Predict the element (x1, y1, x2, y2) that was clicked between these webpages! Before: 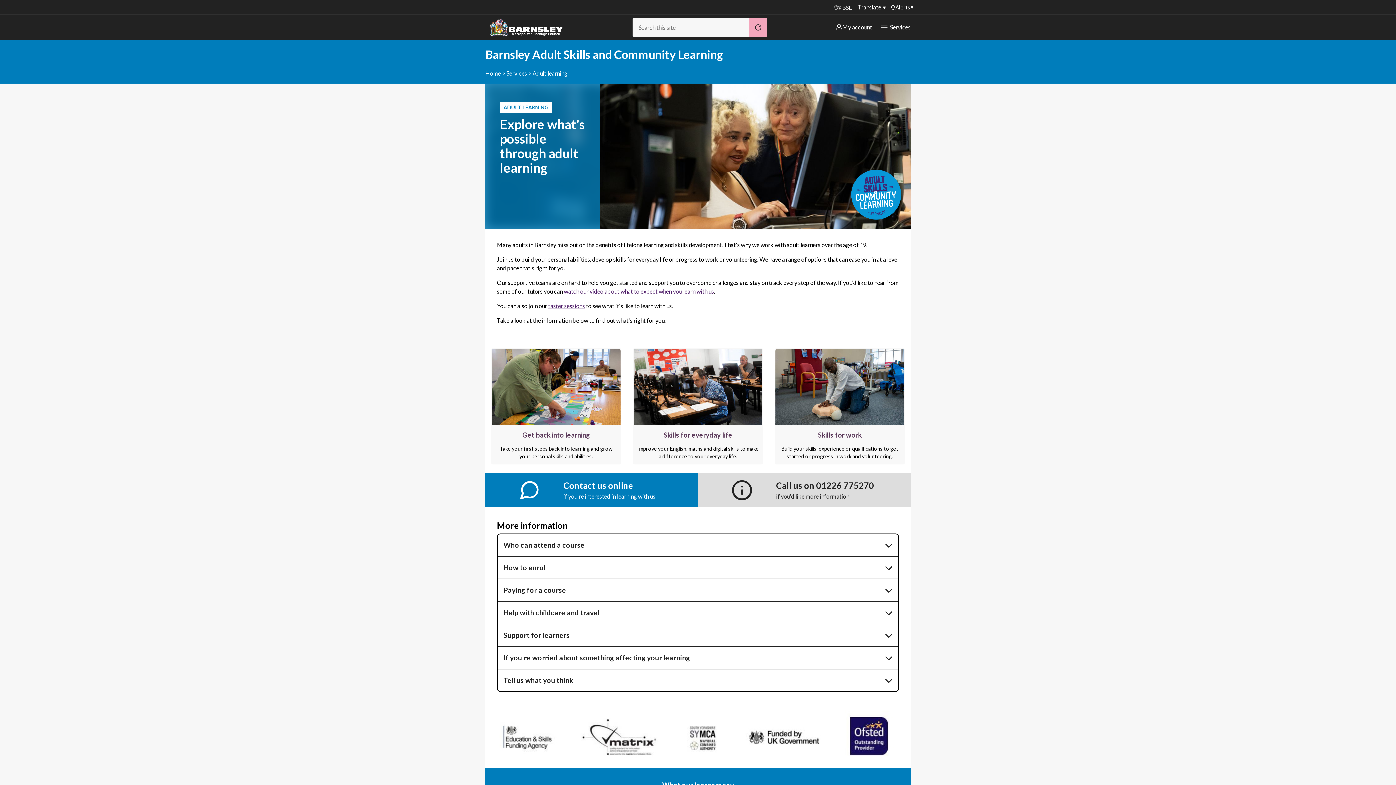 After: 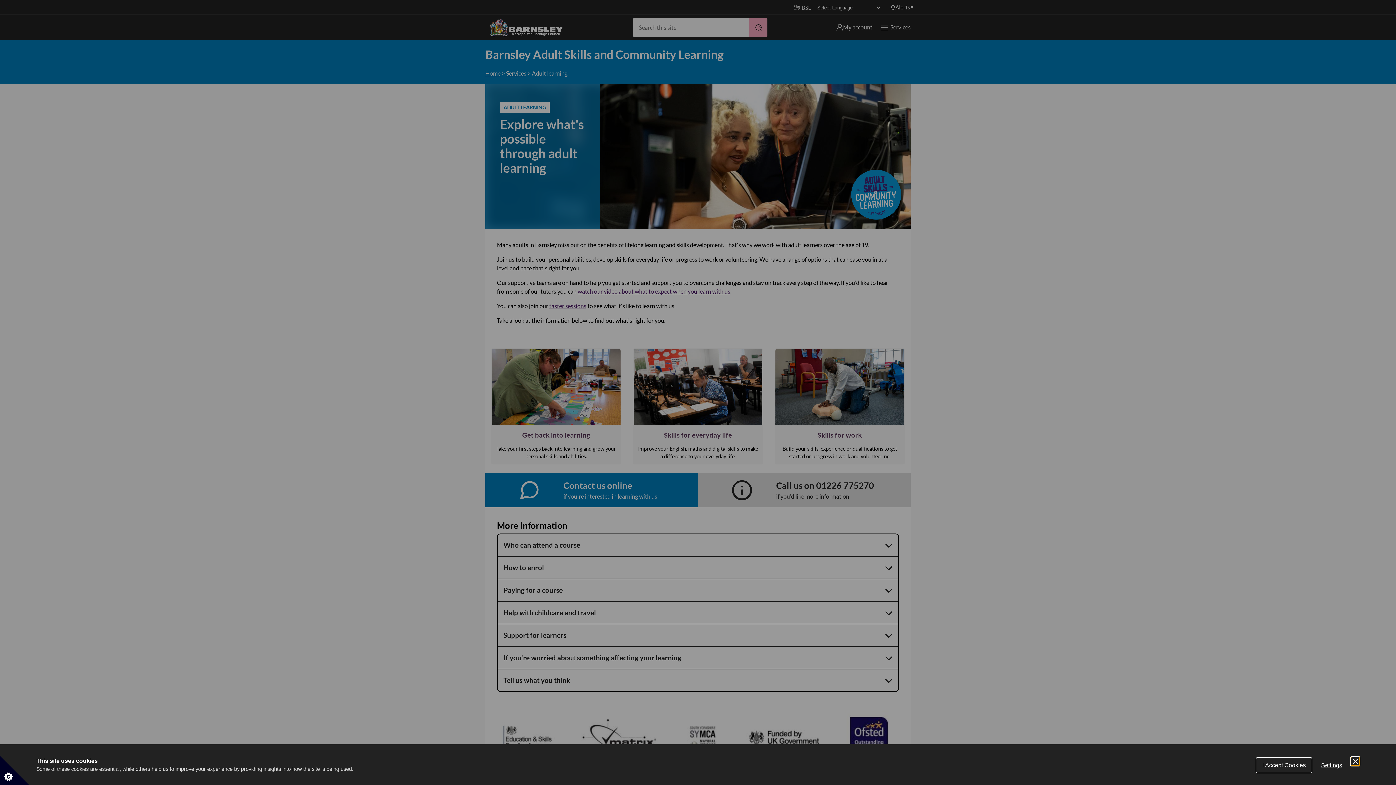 Action: label: Translate bbox: (857, 3, 881, 10)